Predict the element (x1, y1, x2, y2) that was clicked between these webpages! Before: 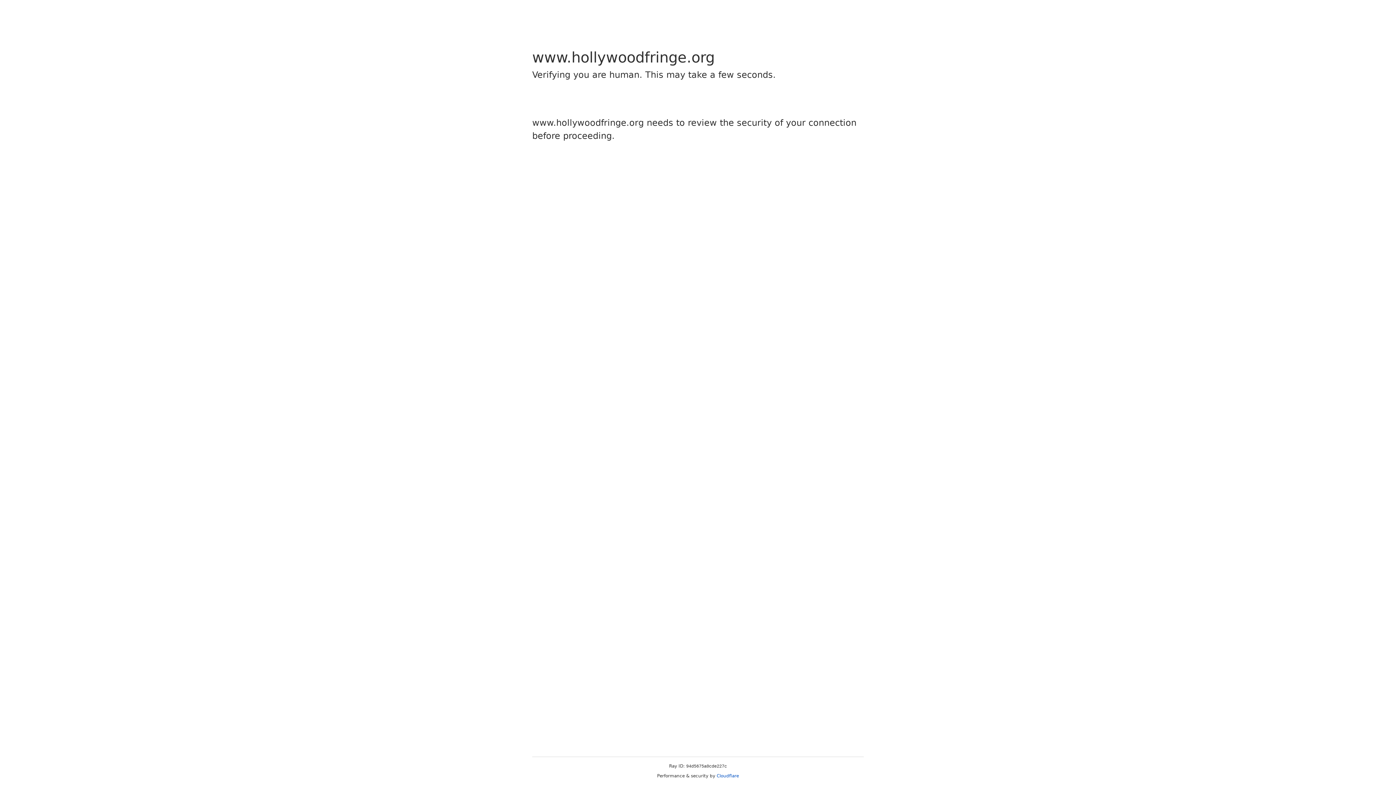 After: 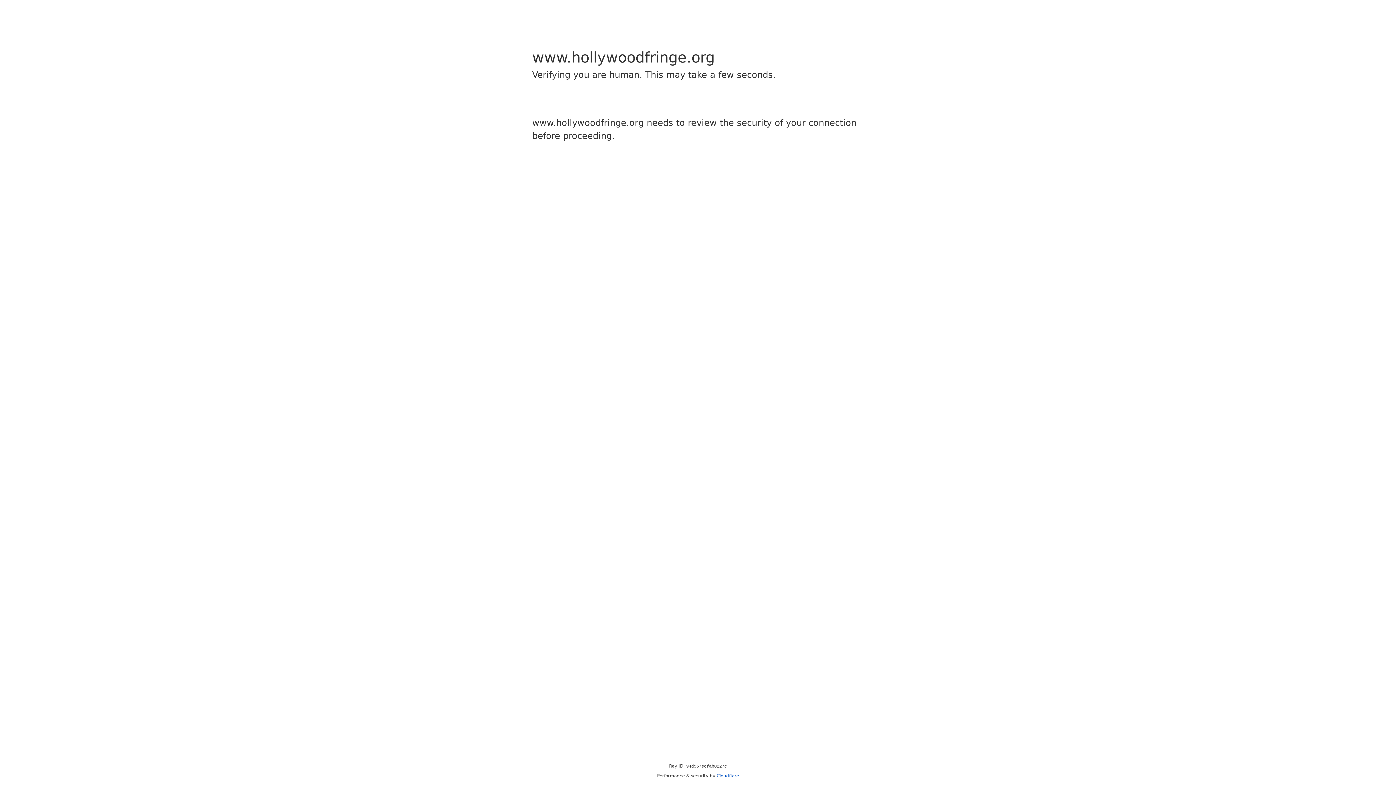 Action: bbox: (716, 773, 739, 778) label: Cloudflare